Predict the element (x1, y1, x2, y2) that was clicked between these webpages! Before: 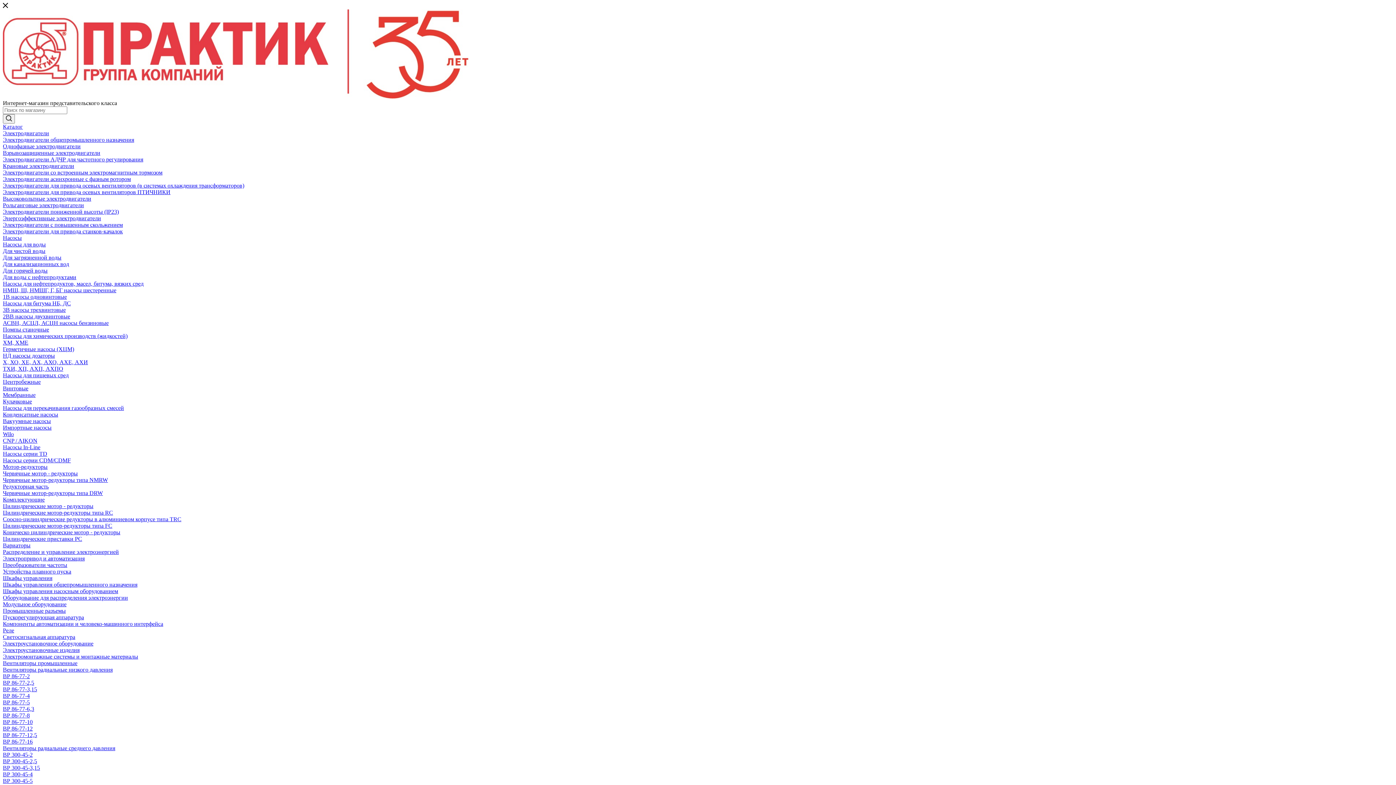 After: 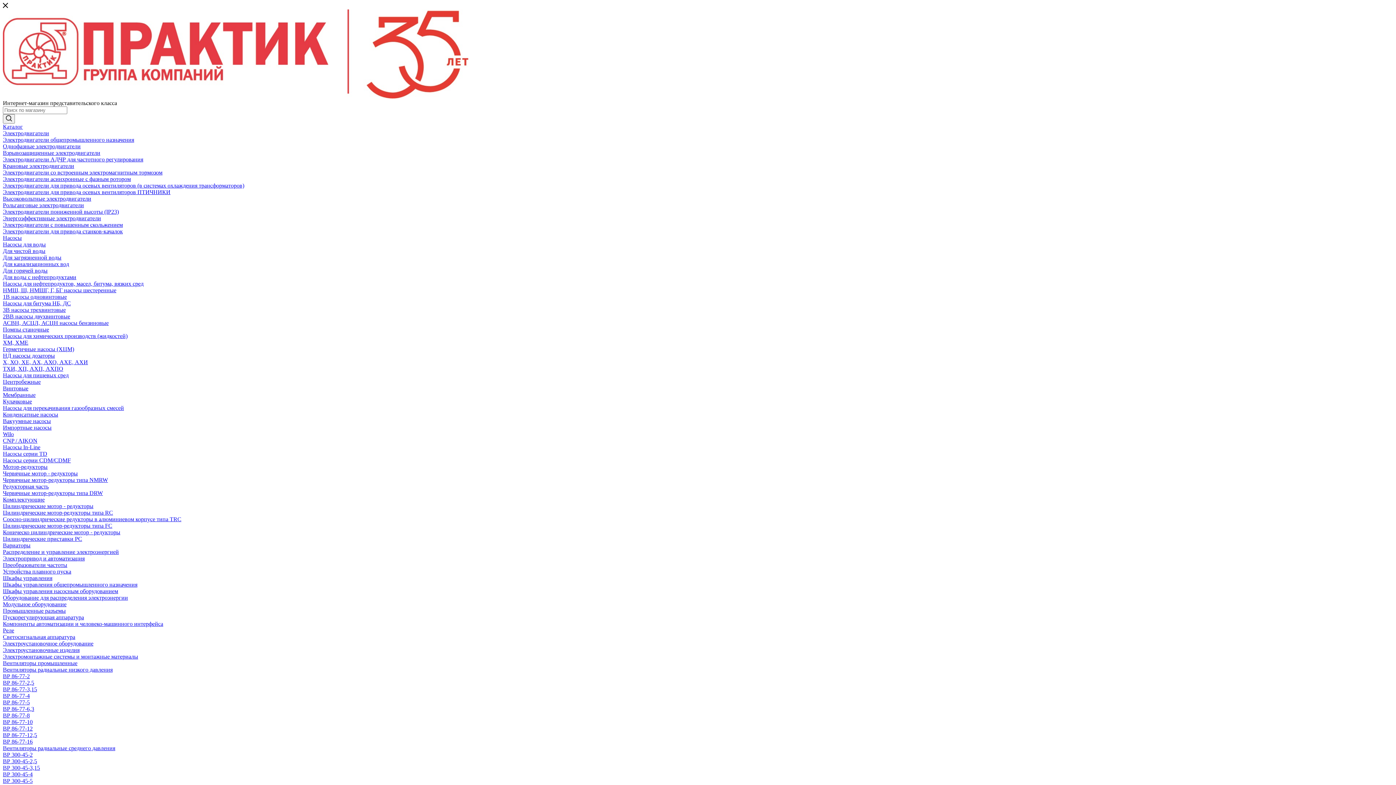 Action: bbox: (2, 660, 77, 666) label: Вентиляторы промышленные